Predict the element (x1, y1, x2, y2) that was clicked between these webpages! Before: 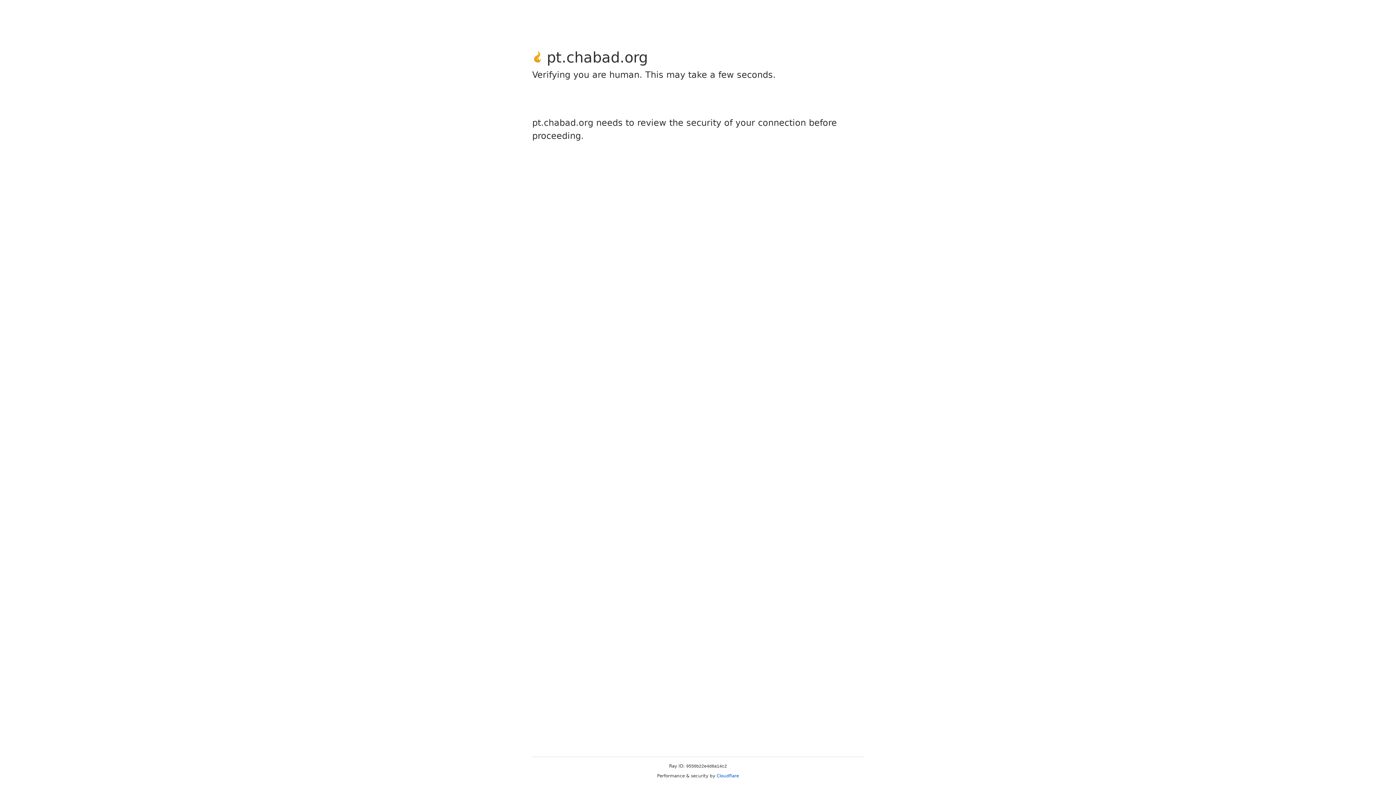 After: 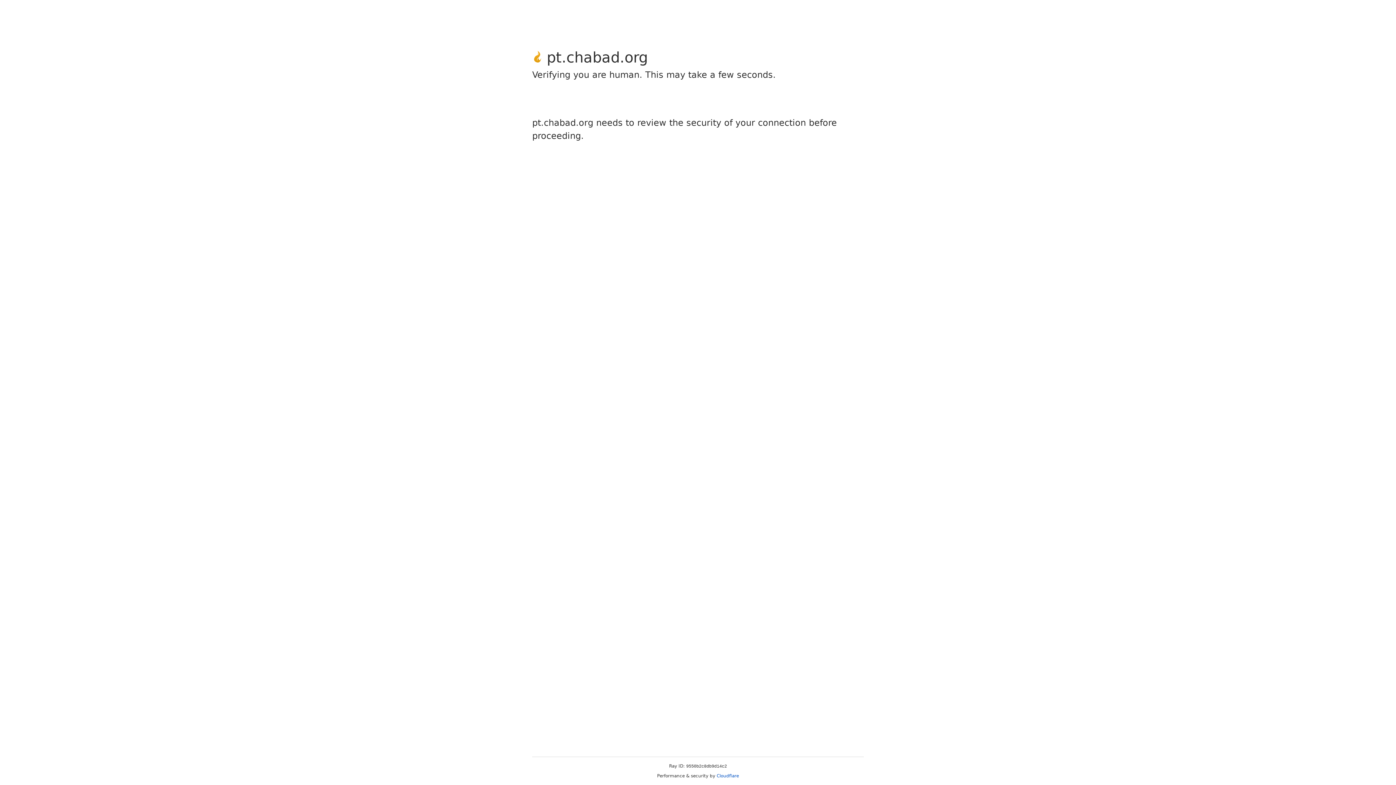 Action: label: Cloudflare bbox: (716, 773, 739, 778)